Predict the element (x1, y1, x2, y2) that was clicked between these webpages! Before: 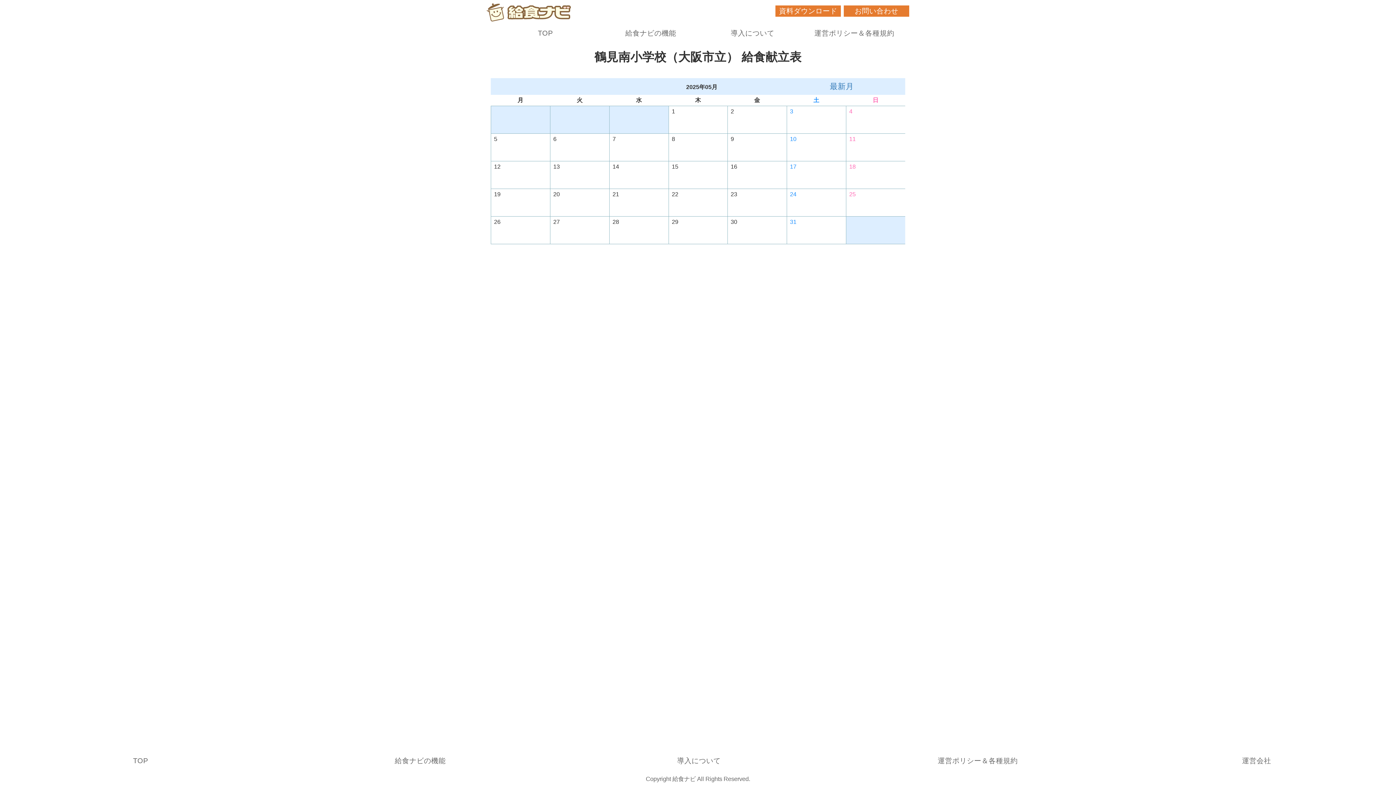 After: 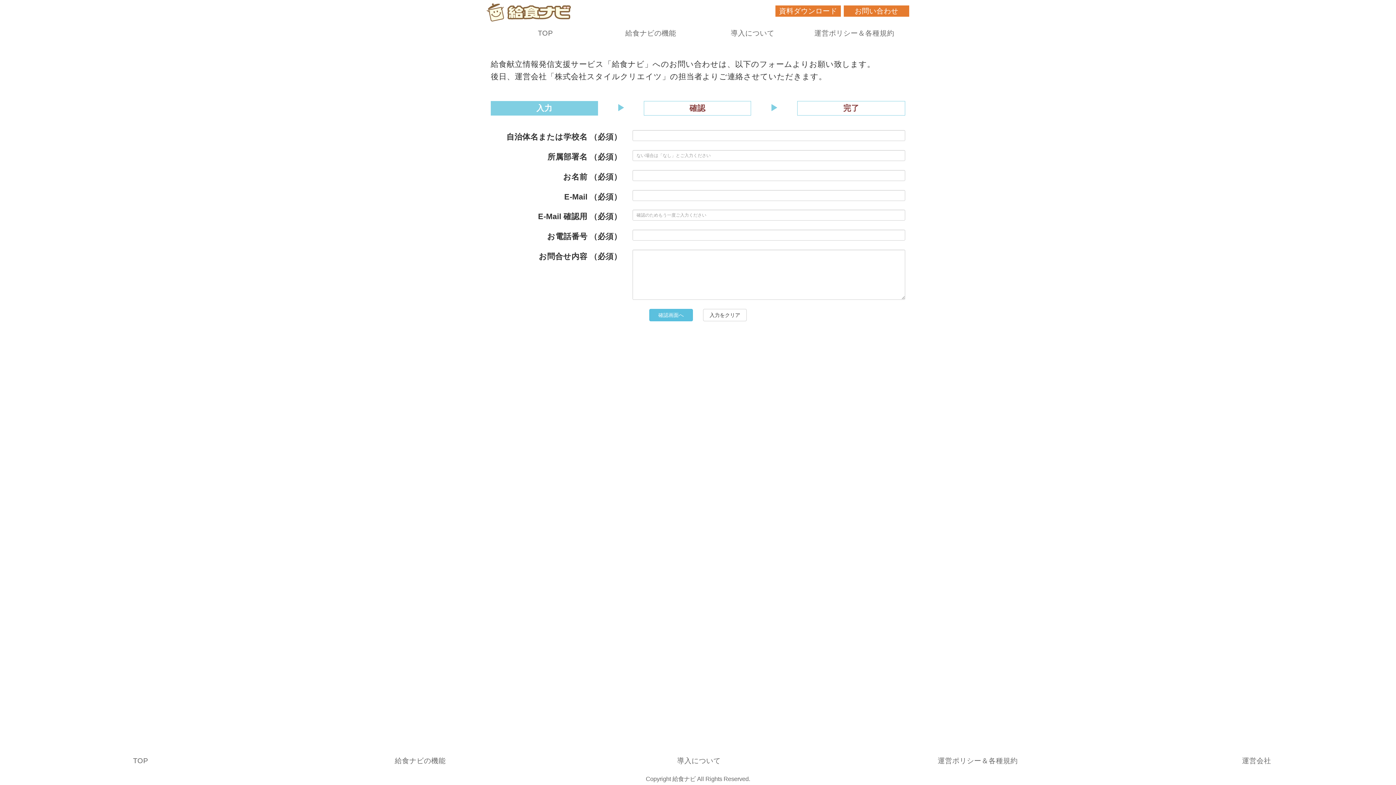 Action: label: お問い合わせ bbox: (844, 5, 909, 16)